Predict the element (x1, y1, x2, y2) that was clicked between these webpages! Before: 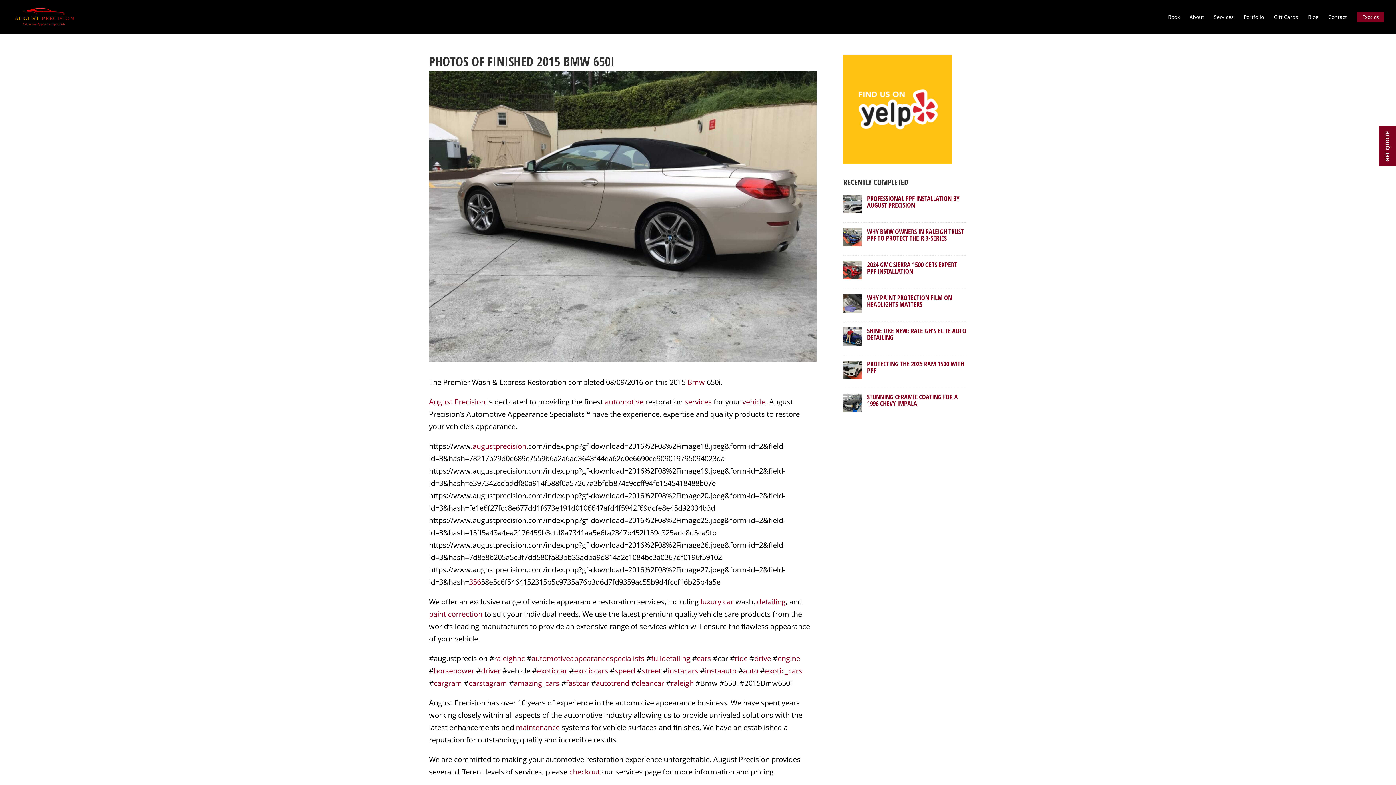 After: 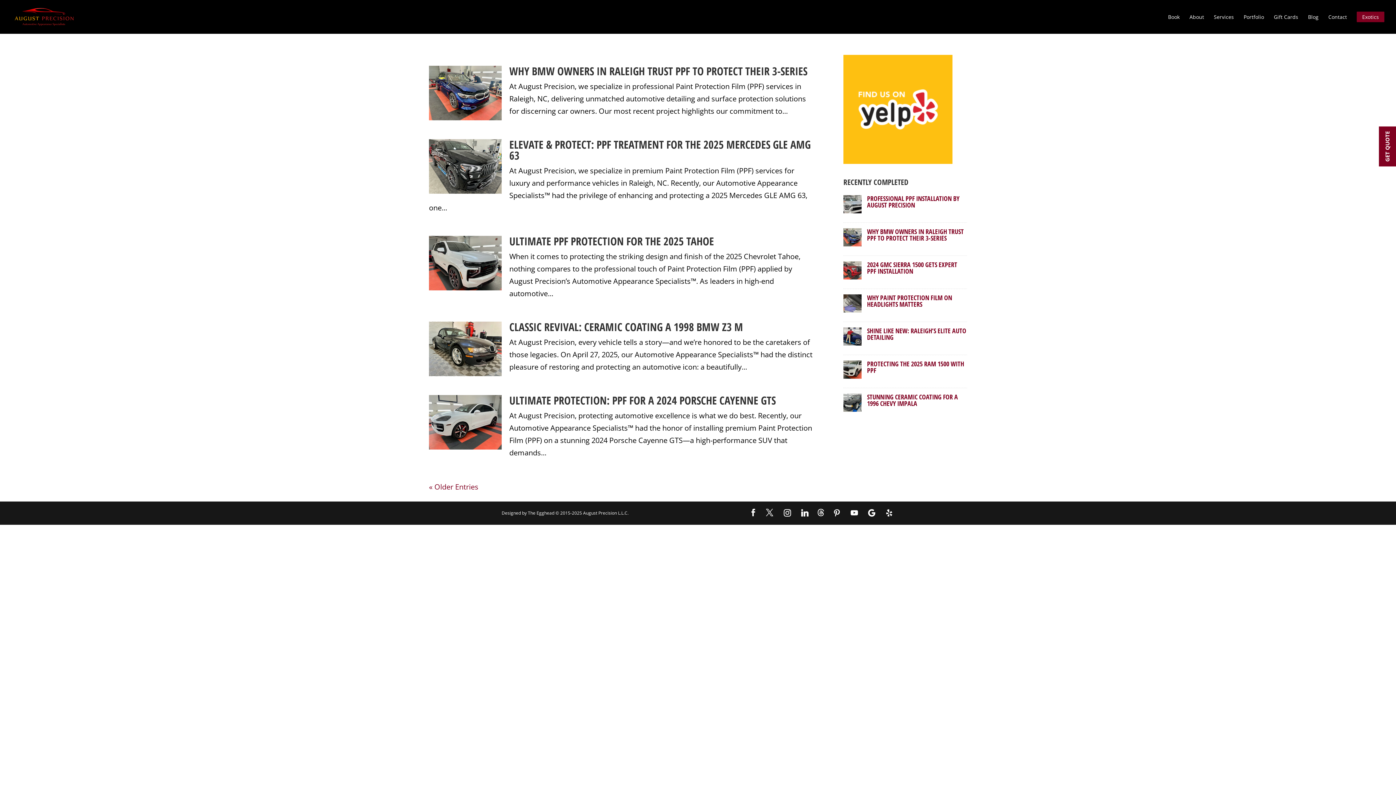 Action: bbox: (700, 597, 721, 606) label: luxury